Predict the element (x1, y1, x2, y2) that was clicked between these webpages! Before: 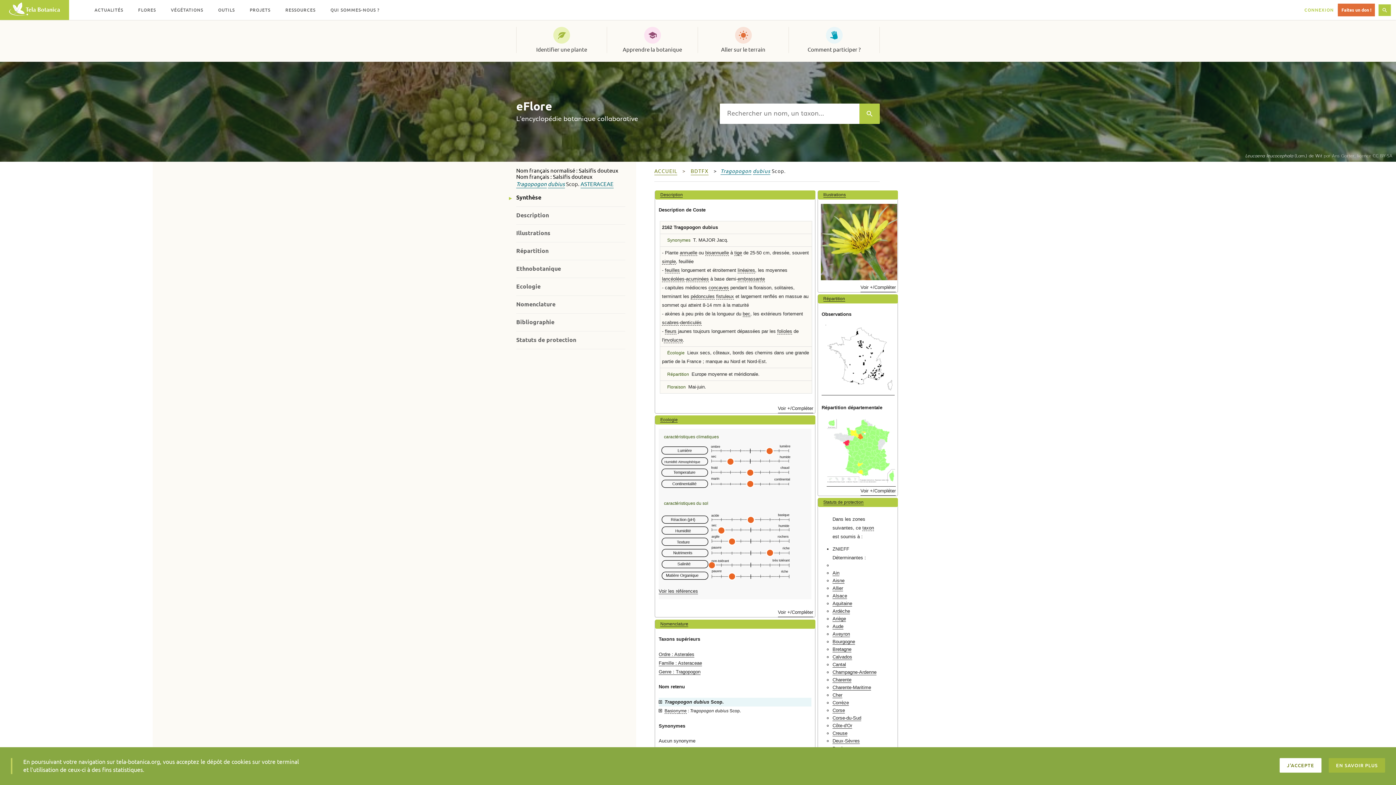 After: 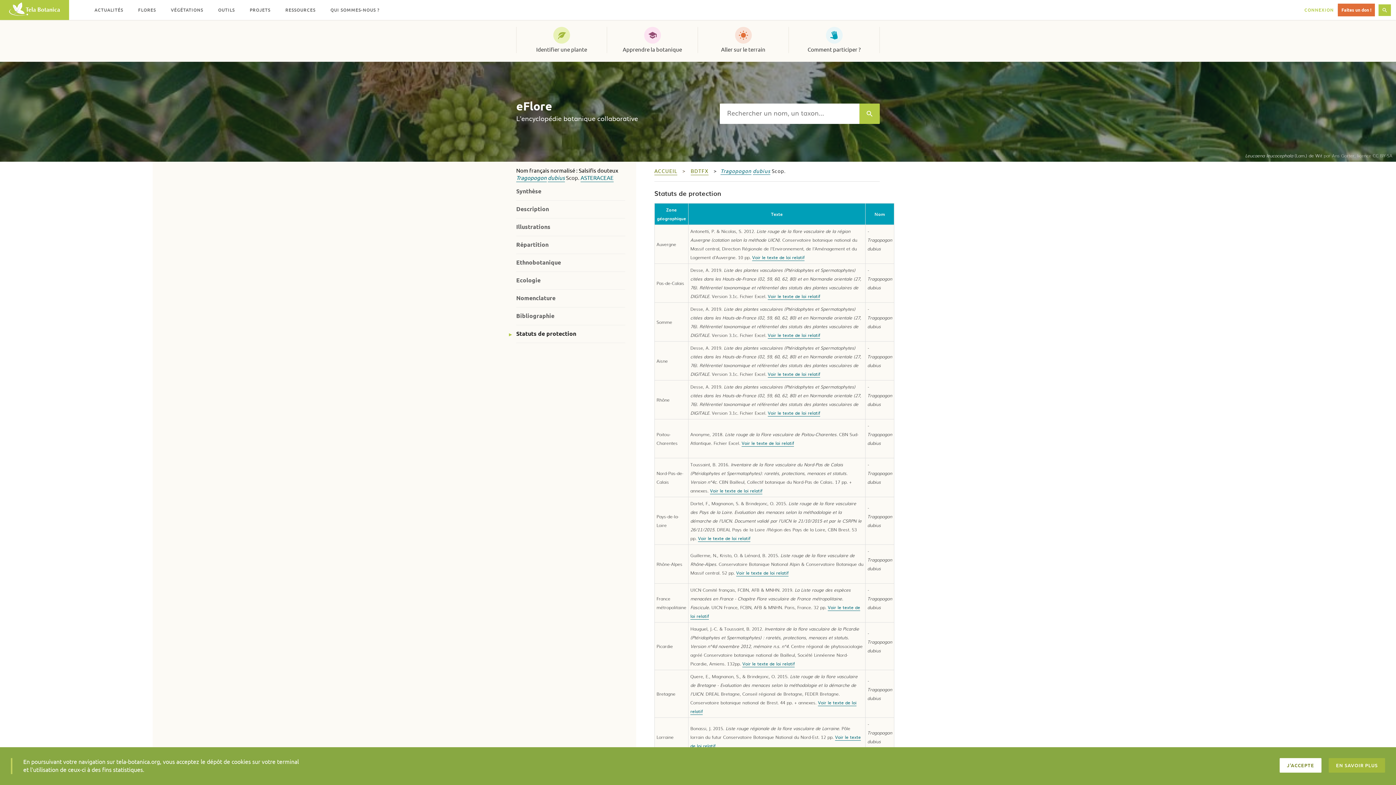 Action: label: Bretagne
 bbox: (832, 647, 851, 652)